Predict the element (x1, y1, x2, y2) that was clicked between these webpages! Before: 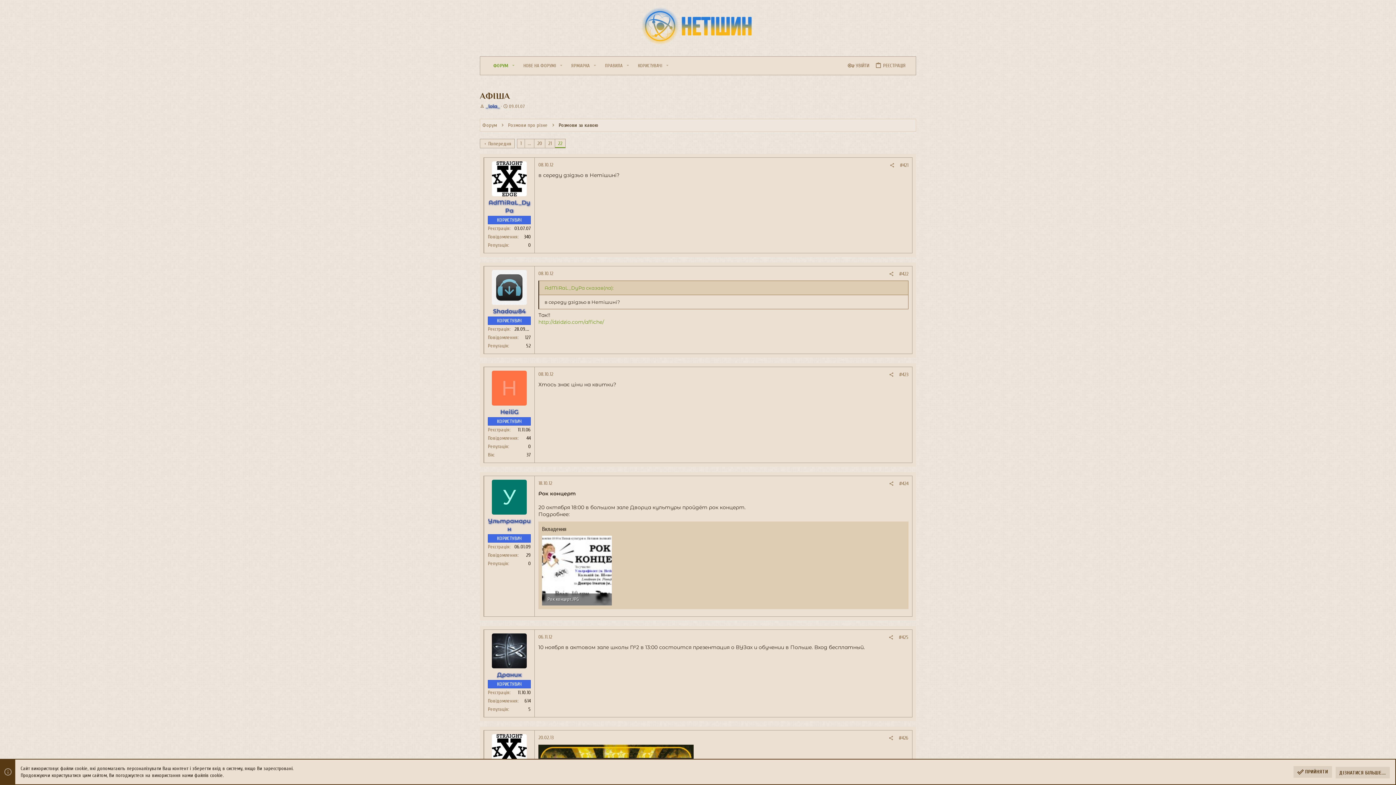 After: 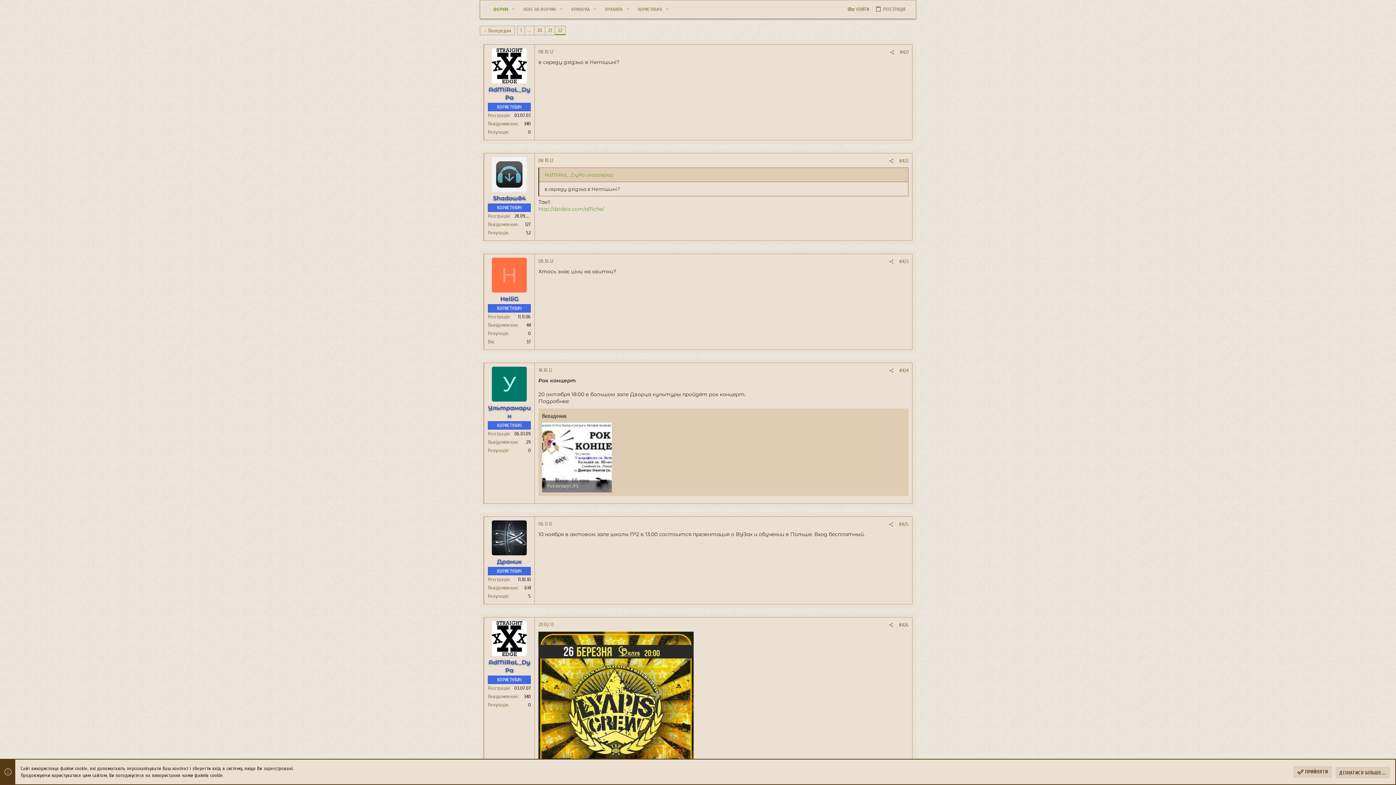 Action: bbox: (538, 161, 553, 167) label: 08.10.12